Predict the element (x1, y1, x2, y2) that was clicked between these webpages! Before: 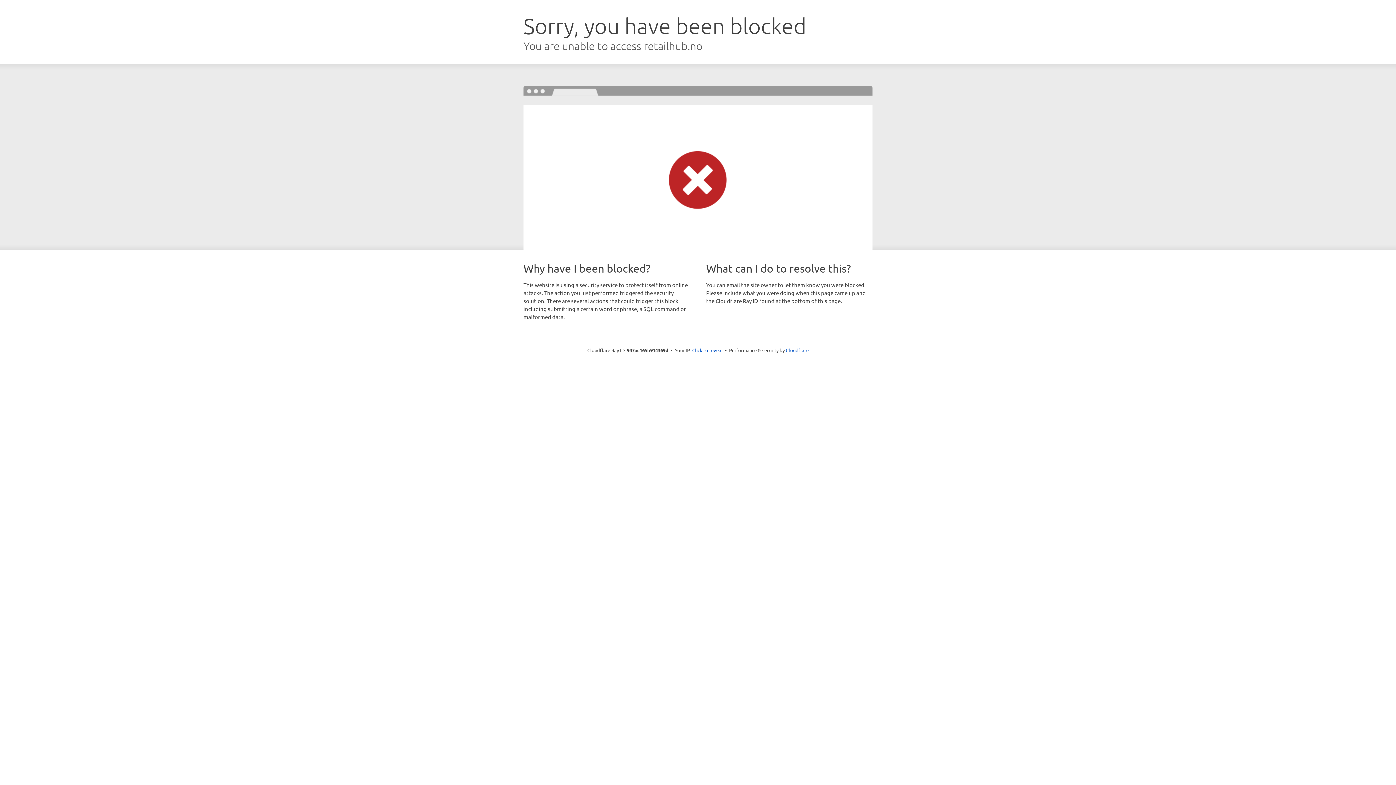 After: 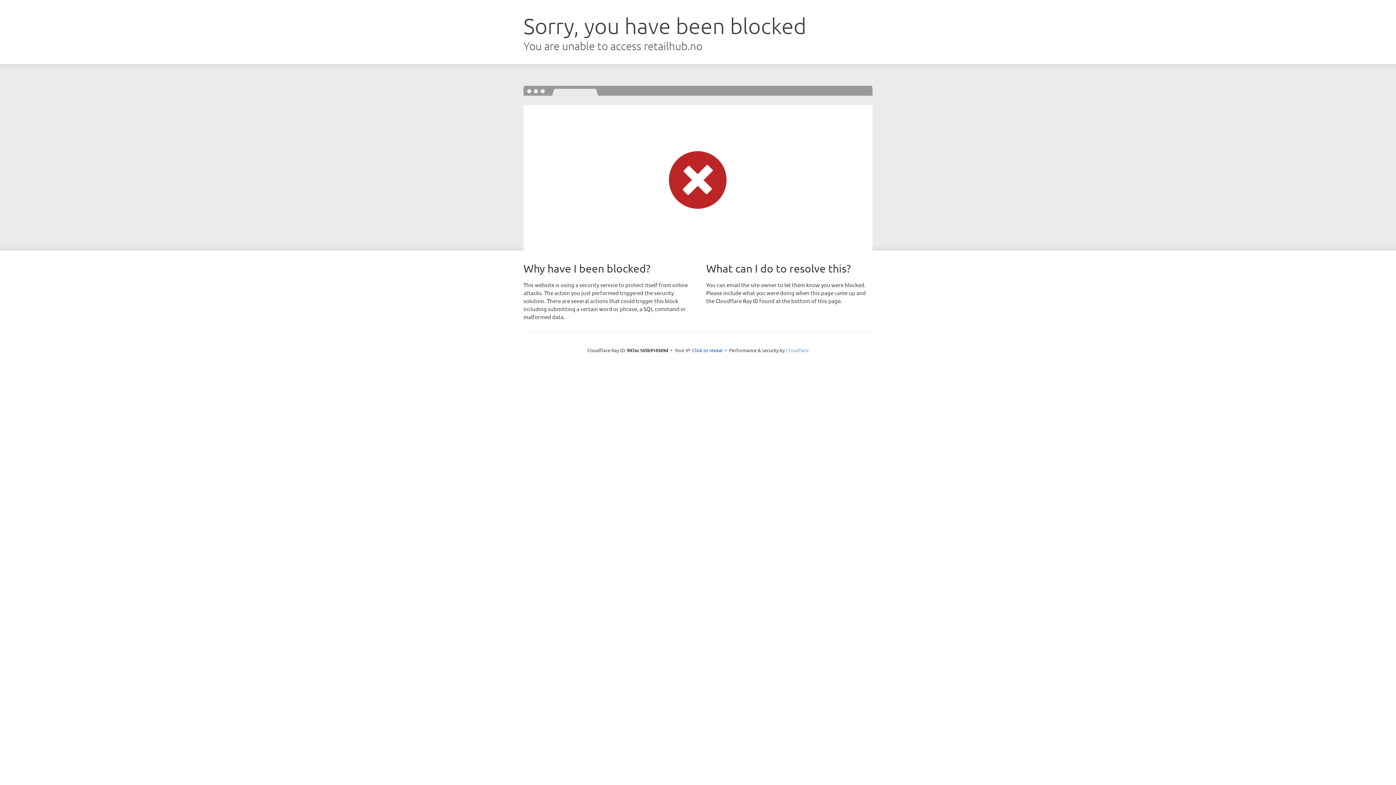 Action: bbox: (786, 347, 808, 353) label: Cloudflare